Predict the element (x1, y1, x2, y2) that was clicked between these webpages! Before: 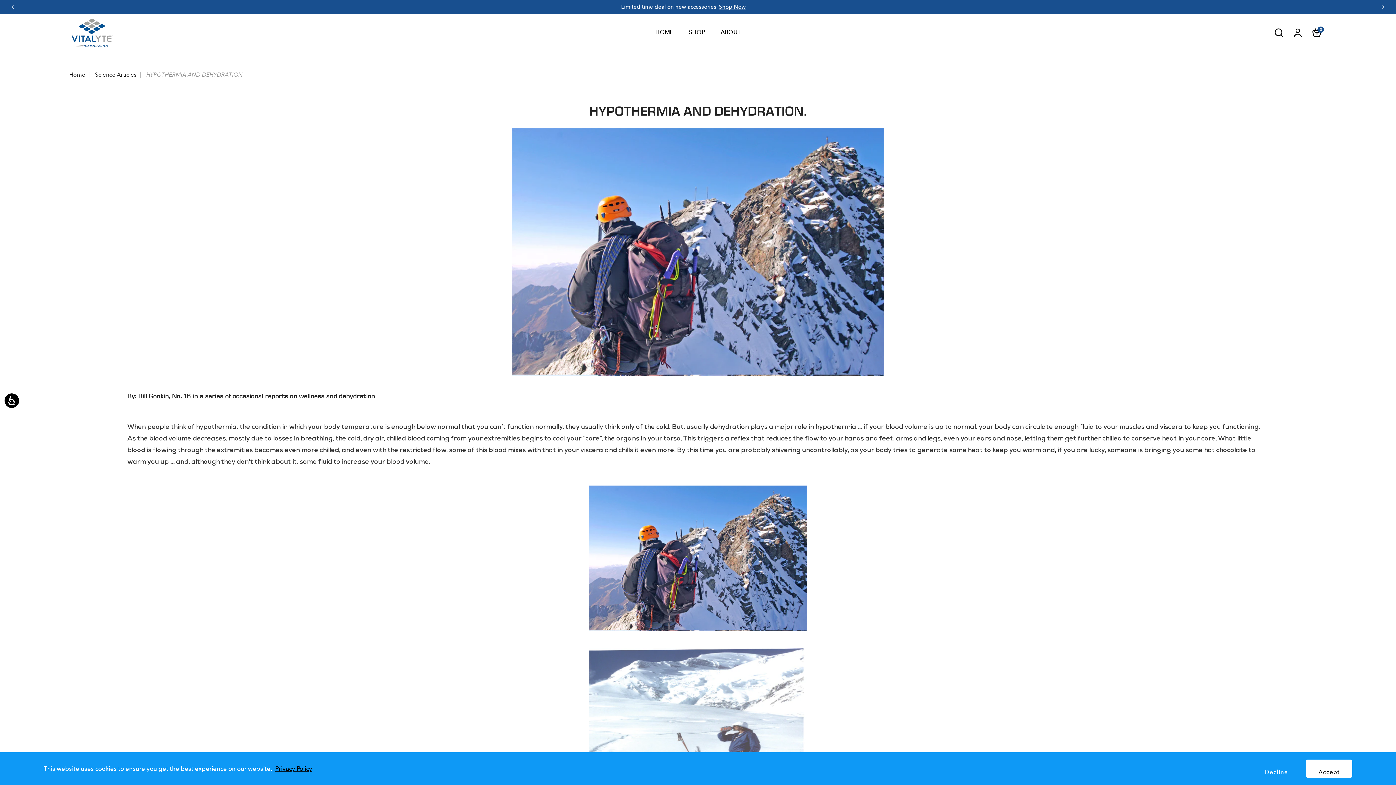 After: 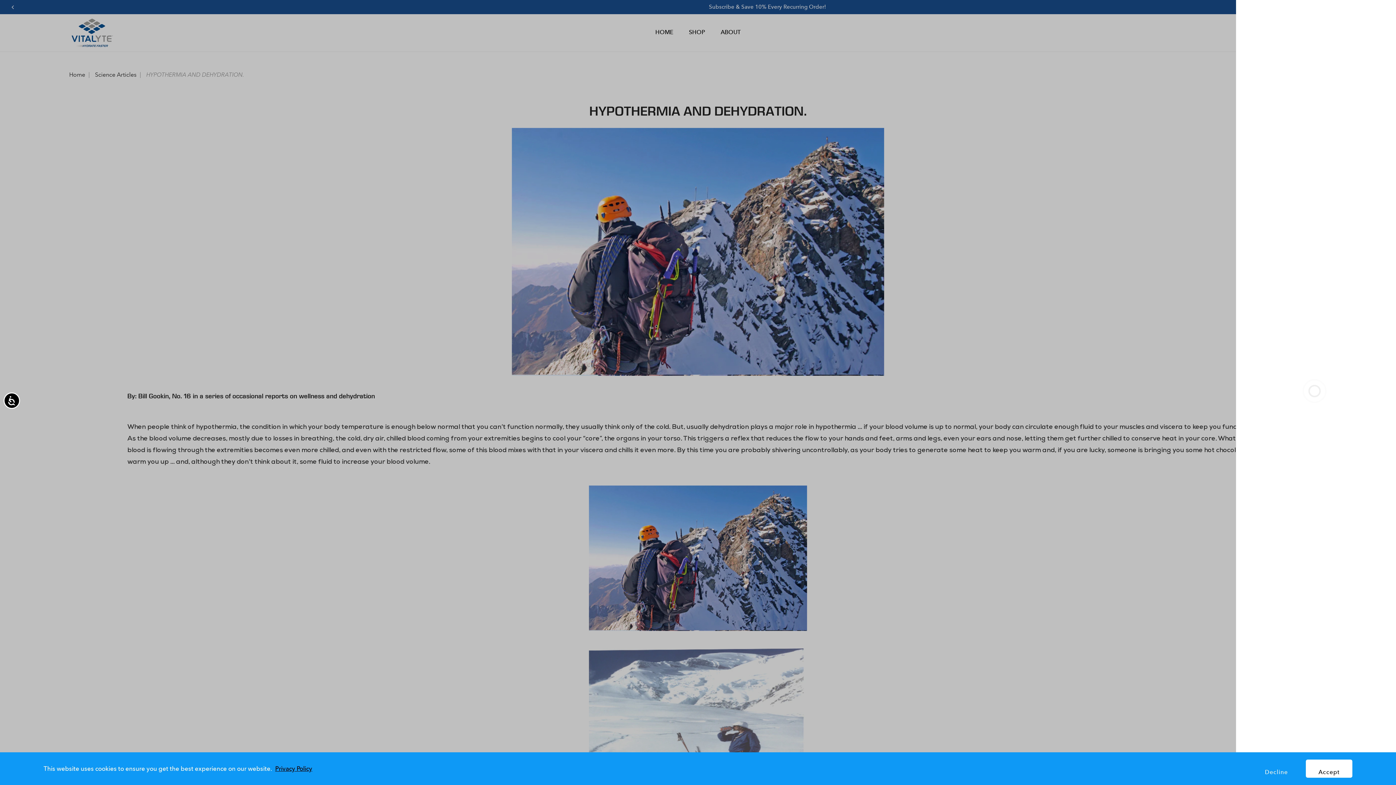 Action: label: Open cart bbox: (1308, 23, 1325, 41)